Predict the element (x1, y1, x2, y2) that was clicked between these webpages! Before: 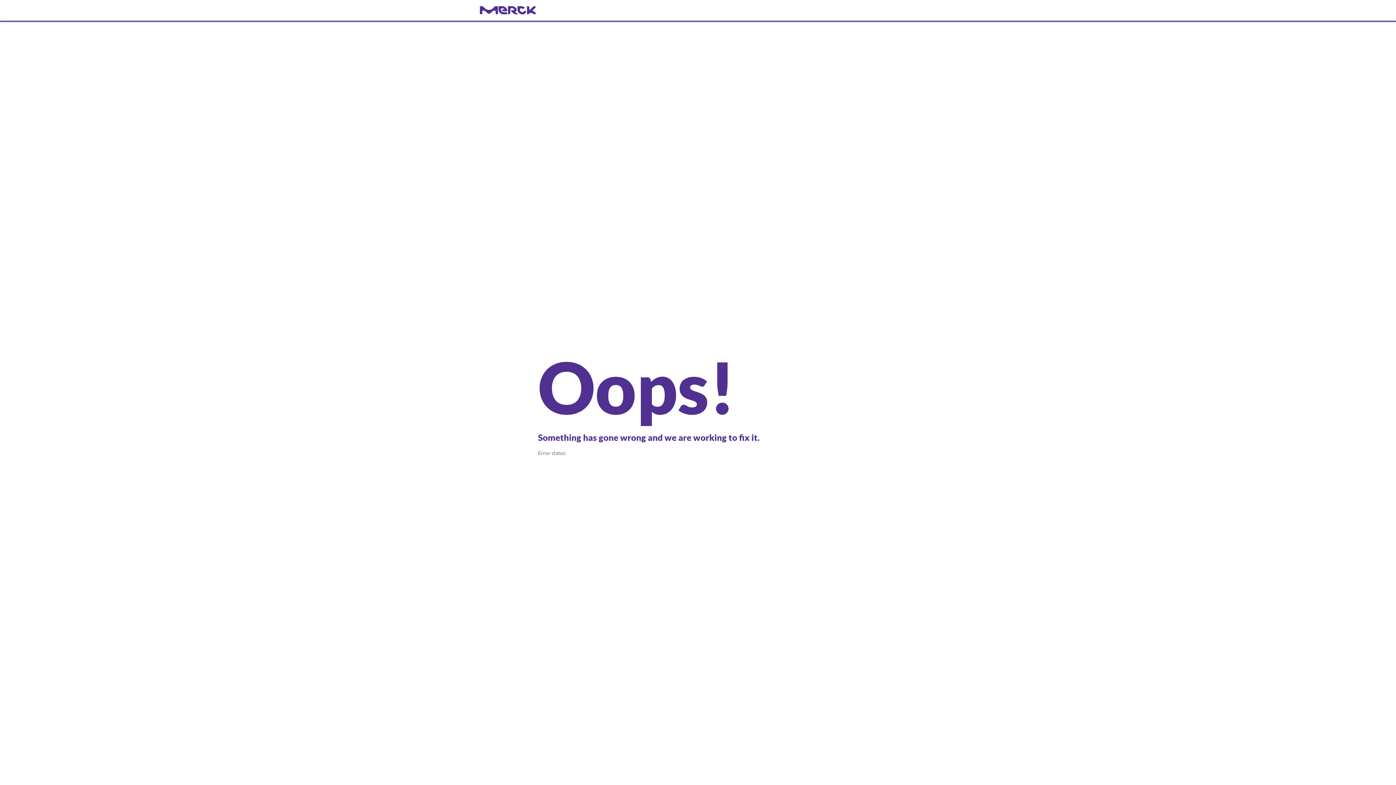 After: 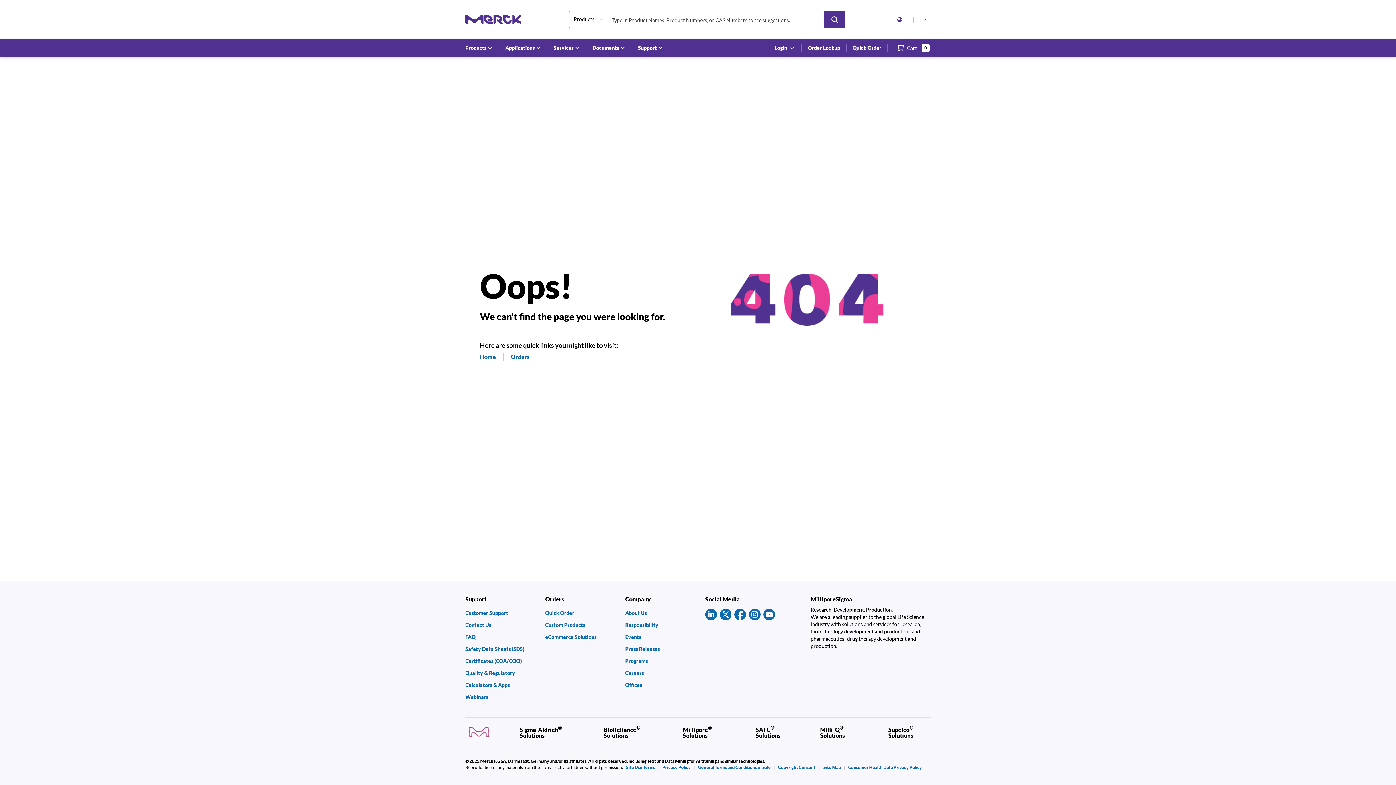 Action: bbox: (480, 6, 916, 14) label: navigate-home